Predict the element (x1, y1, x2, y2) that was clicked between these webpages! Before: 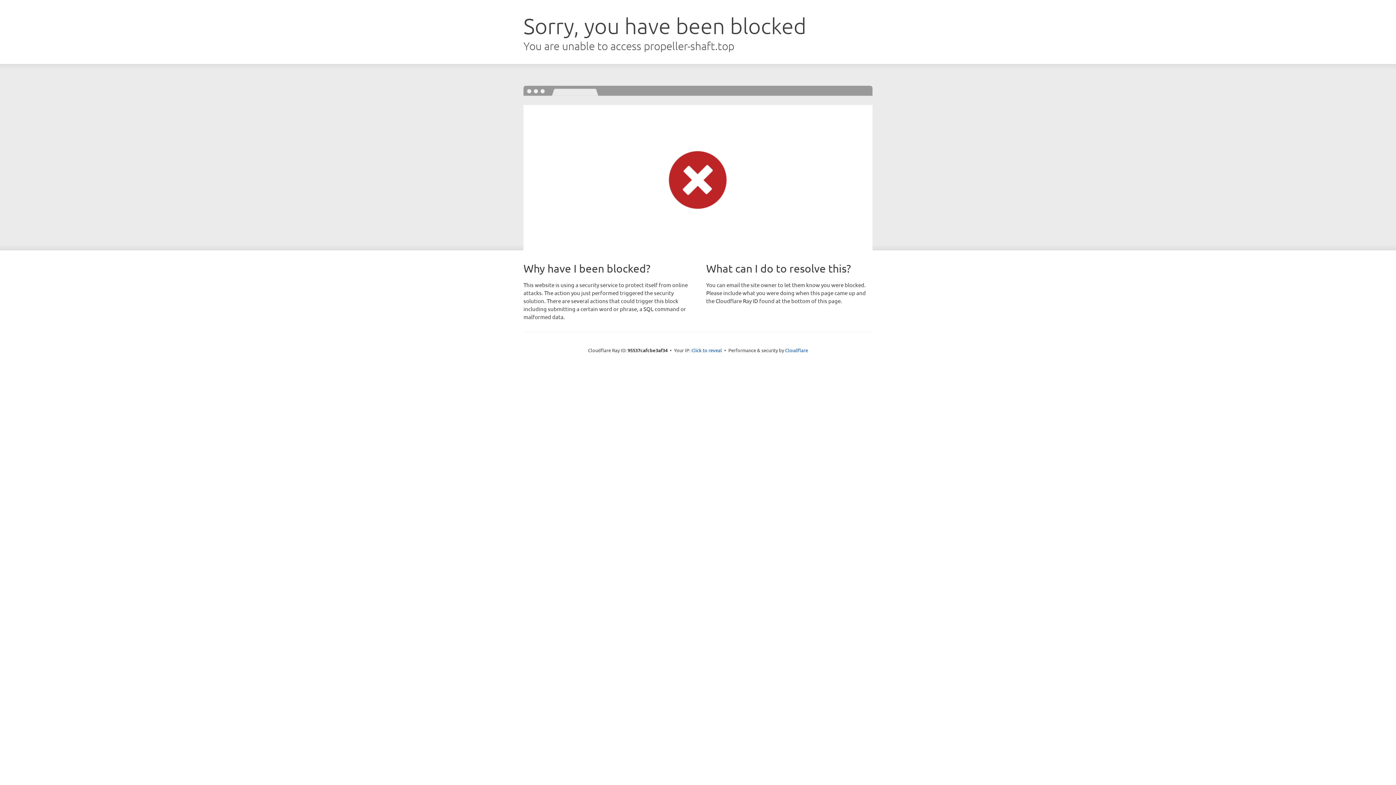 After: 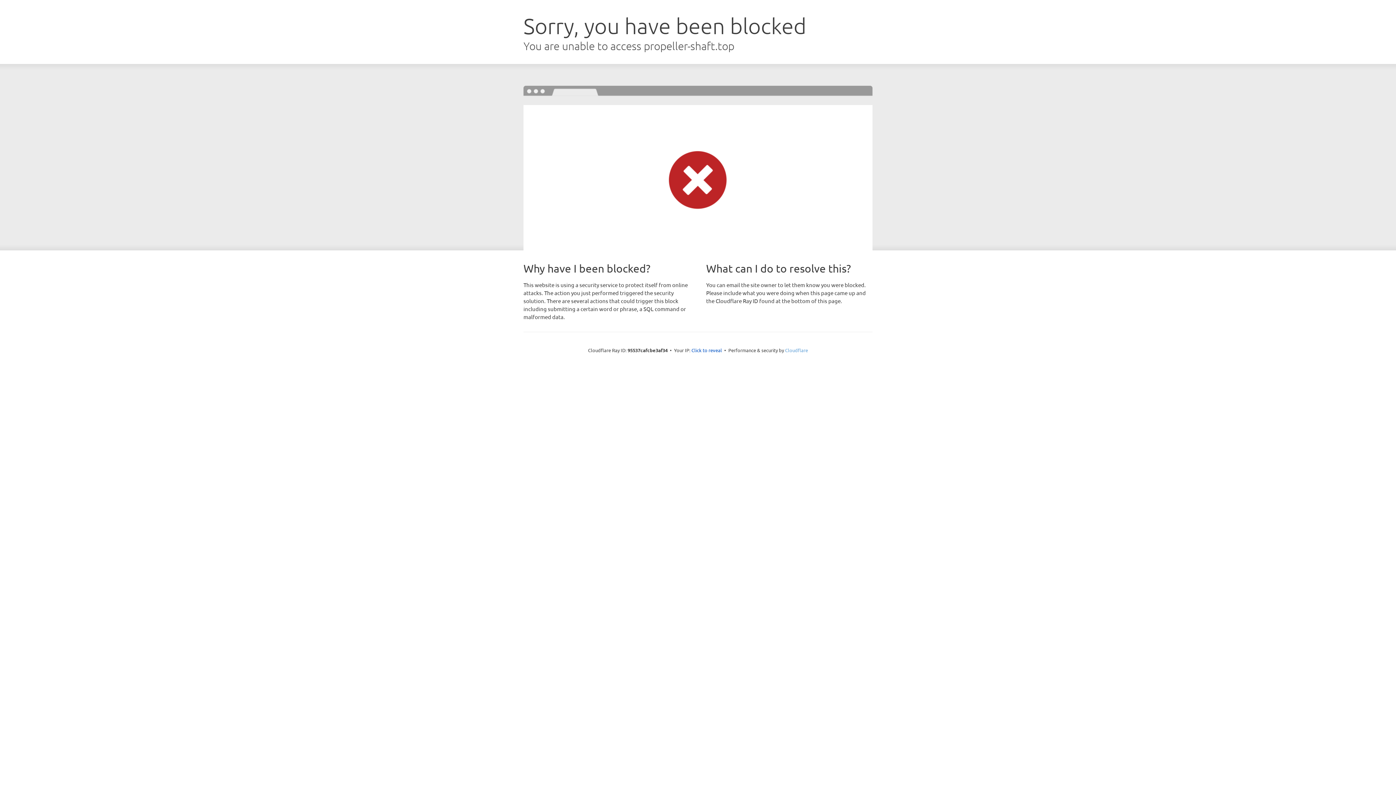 Action: bbox: (785, 347, 808, 353) label: Cloudflare